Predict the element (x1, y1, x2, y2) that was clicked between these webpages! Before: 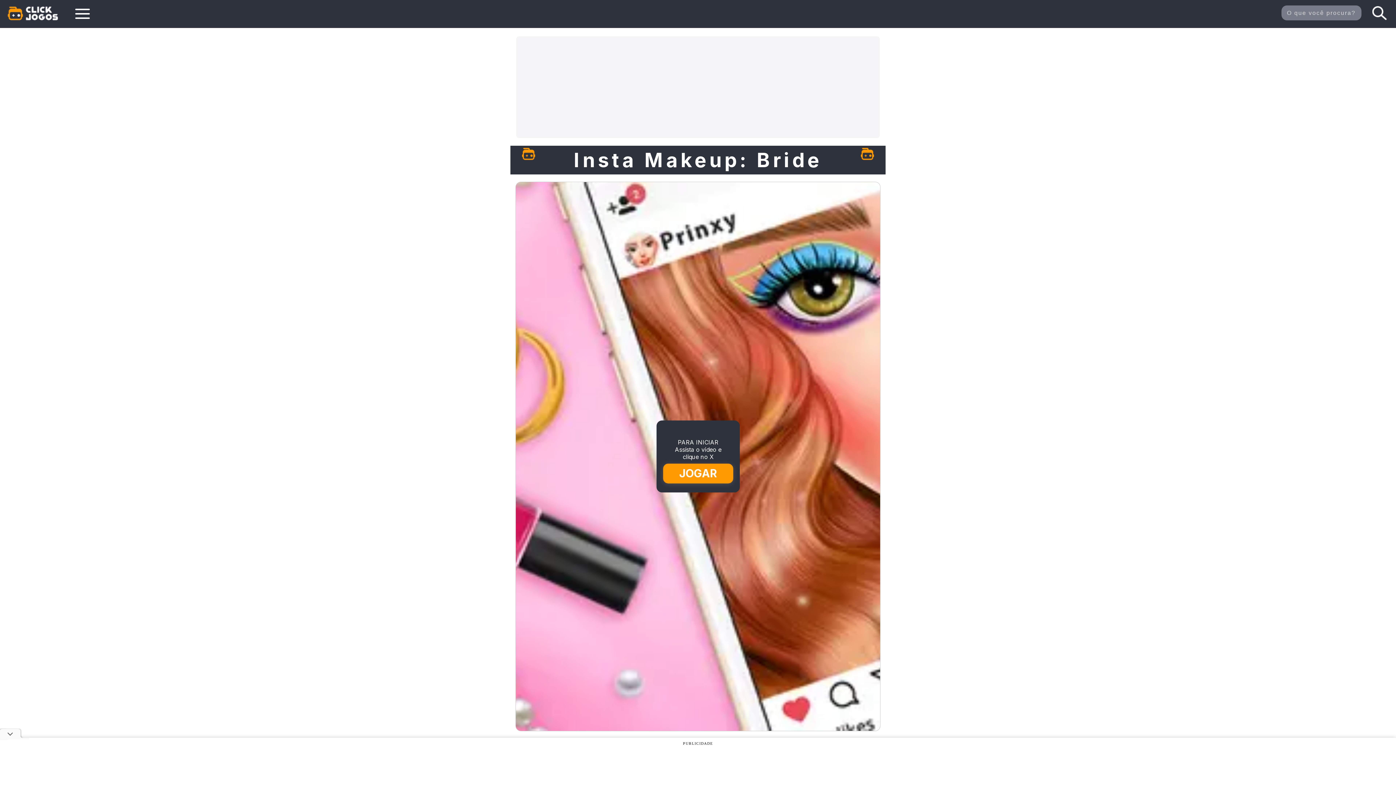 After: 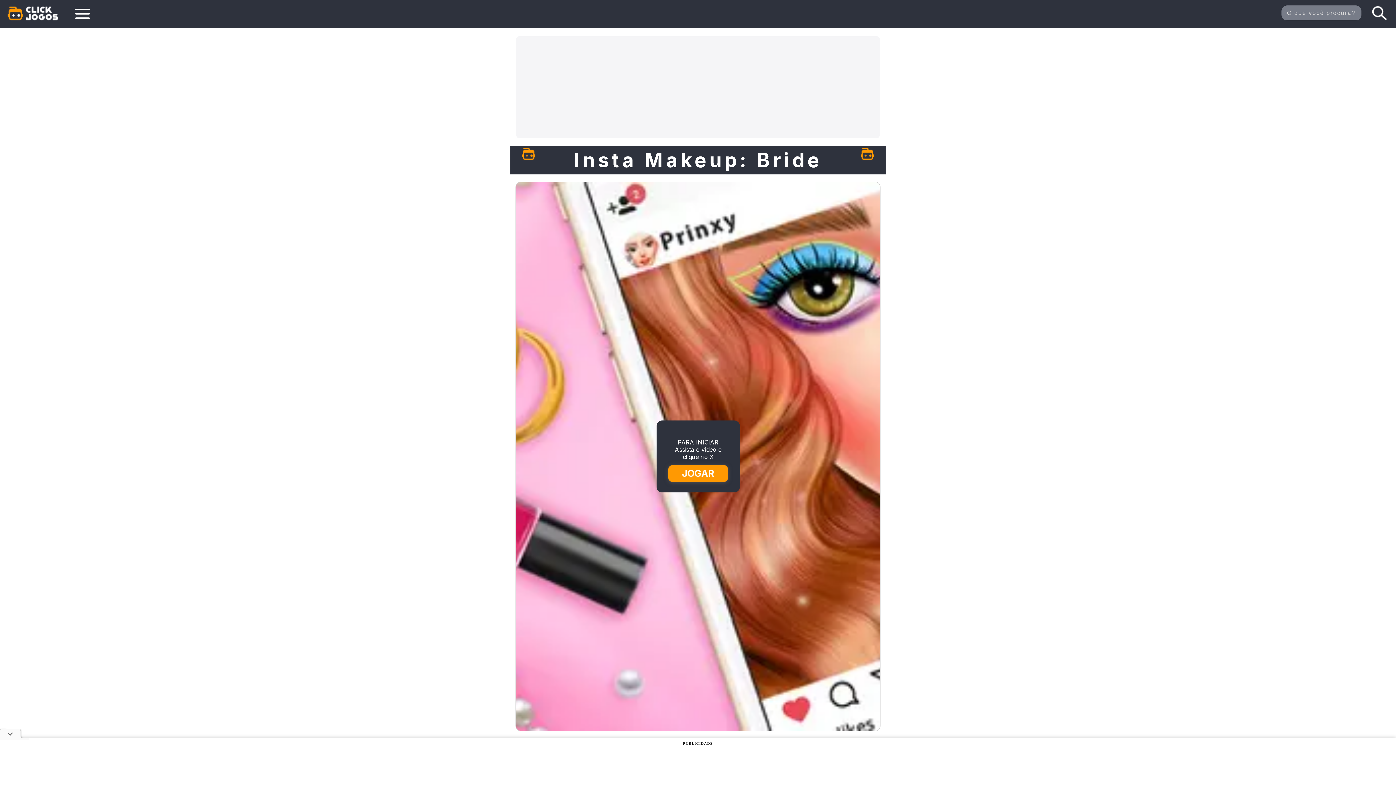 Action: bbox: (1372, 6, 1387, 20)